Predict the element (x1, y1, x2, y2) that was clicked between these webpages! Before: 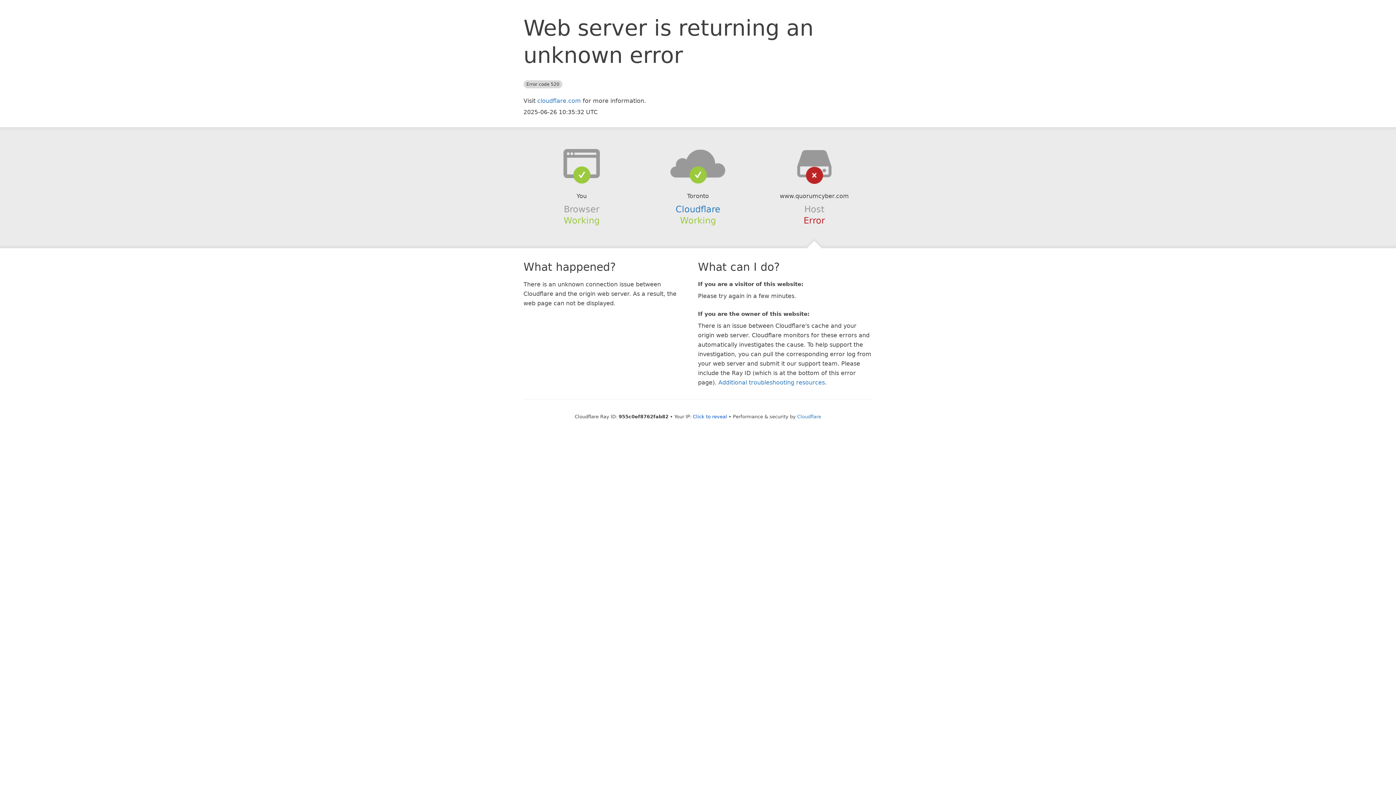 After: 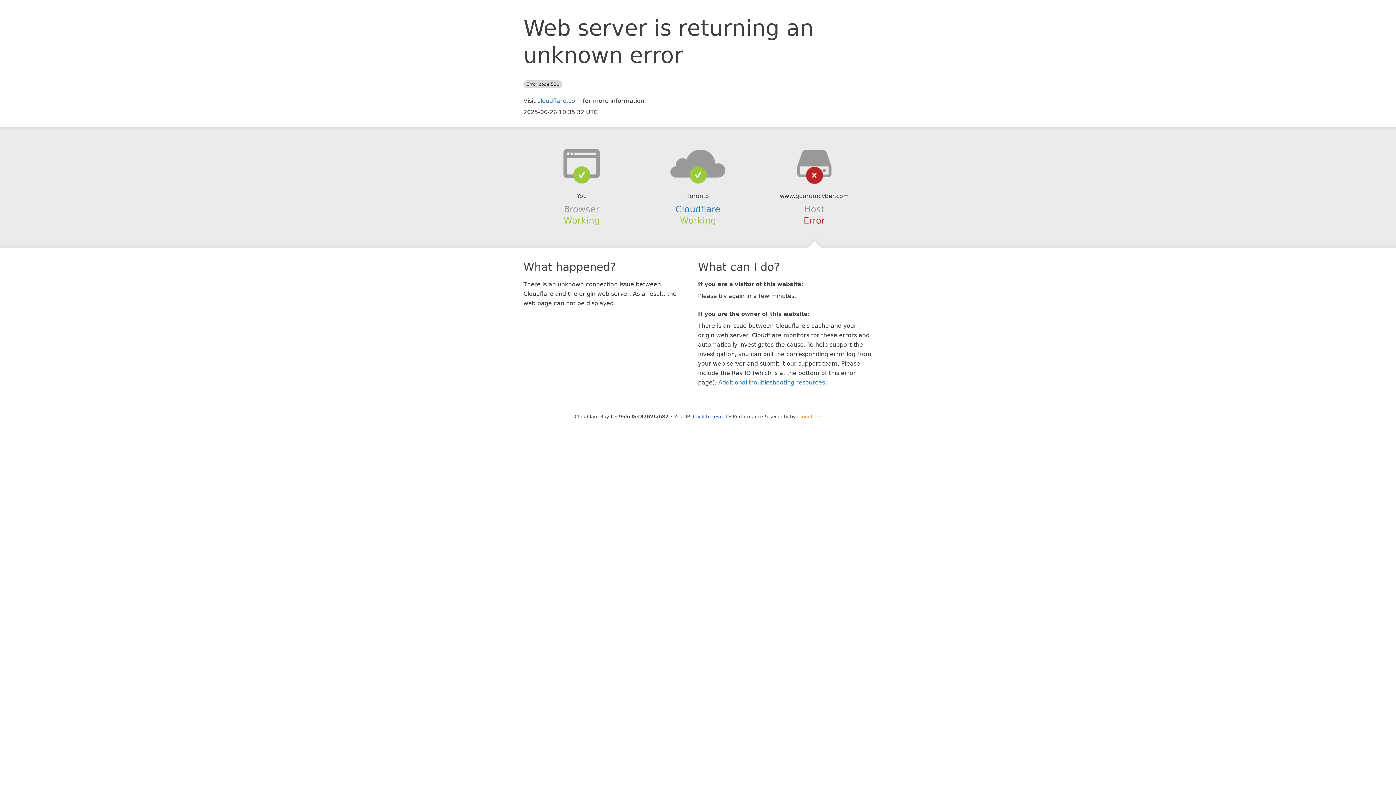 Action: label: Cloudflare bbox: (797, 414, 821, 419)